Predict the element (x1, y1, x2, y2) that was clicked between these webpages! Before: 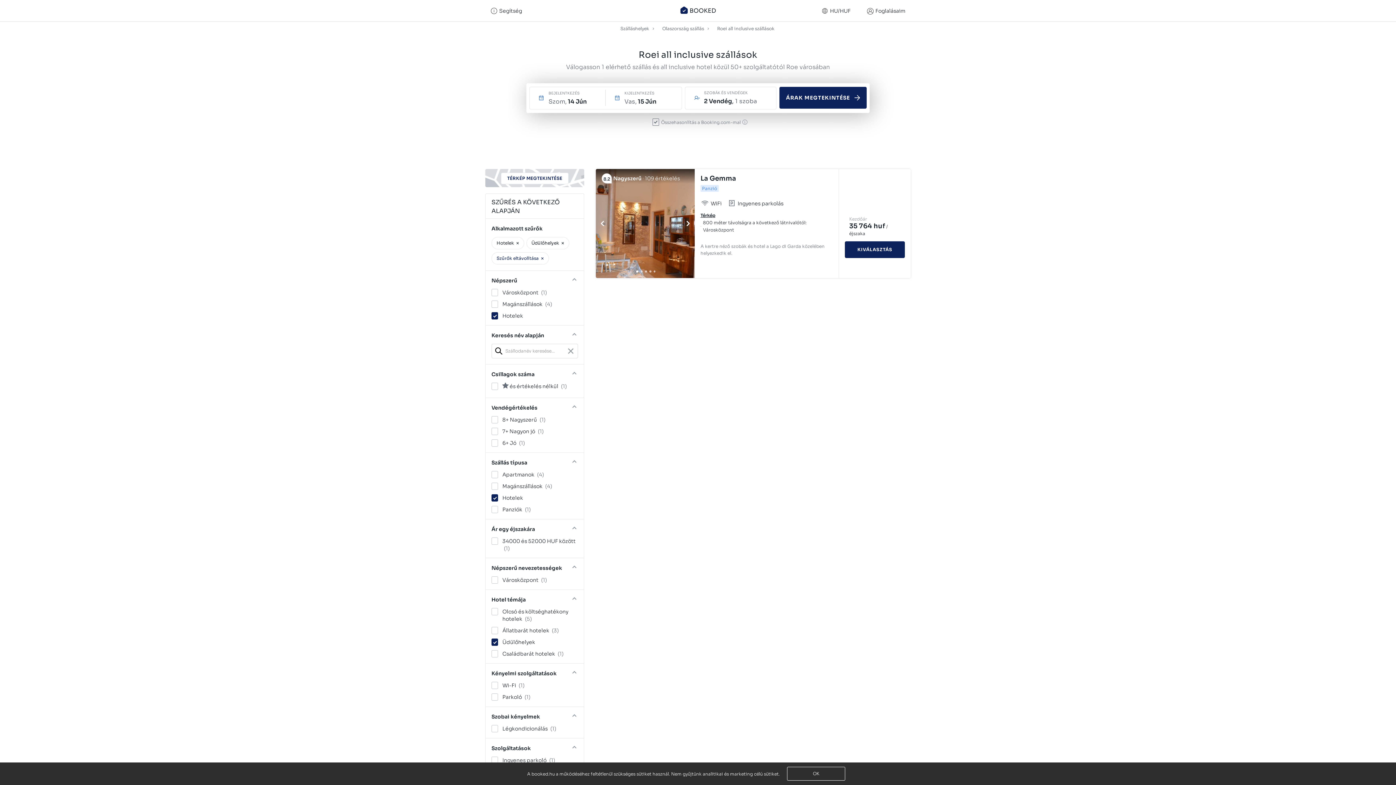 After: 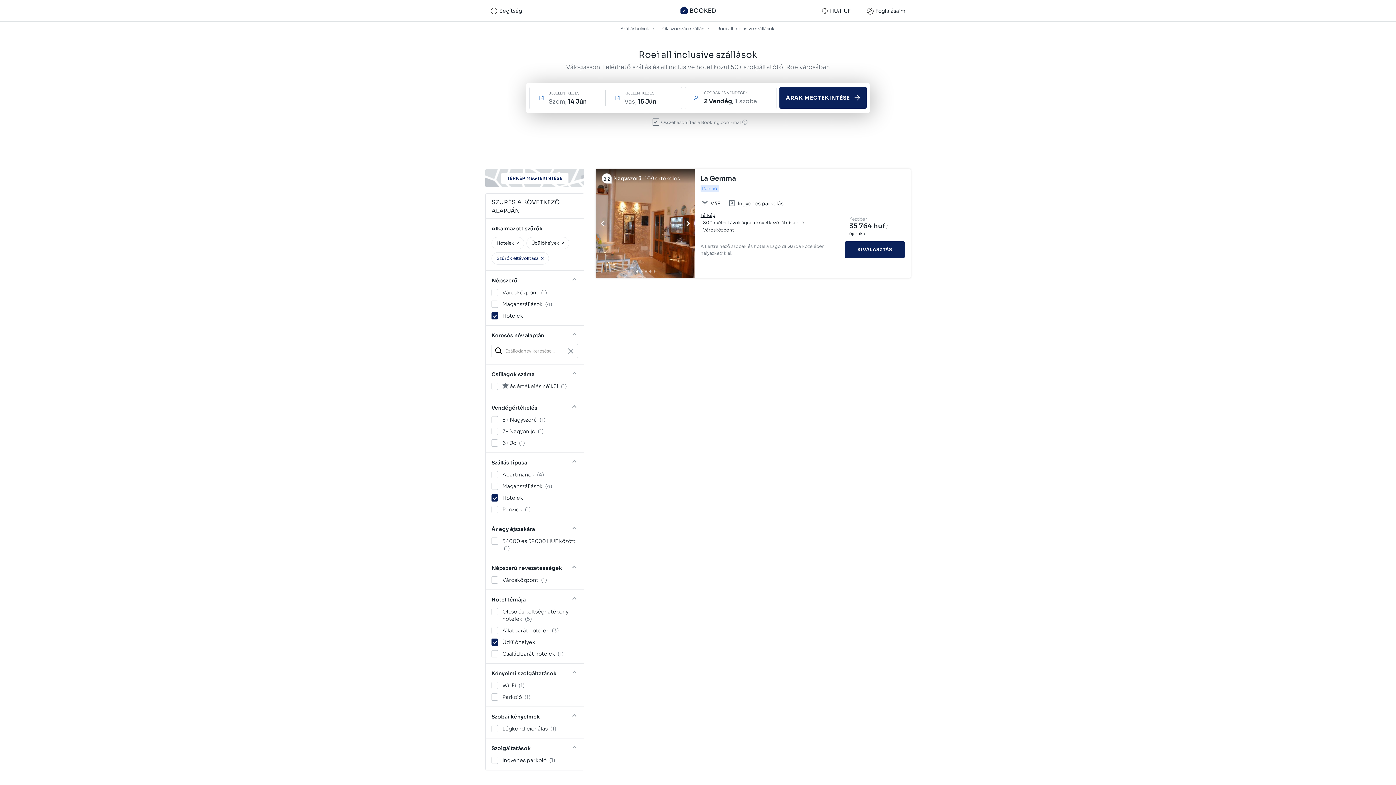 Action: bbox: (717, 23, 775, 33) label: Roei all inclusive szállások